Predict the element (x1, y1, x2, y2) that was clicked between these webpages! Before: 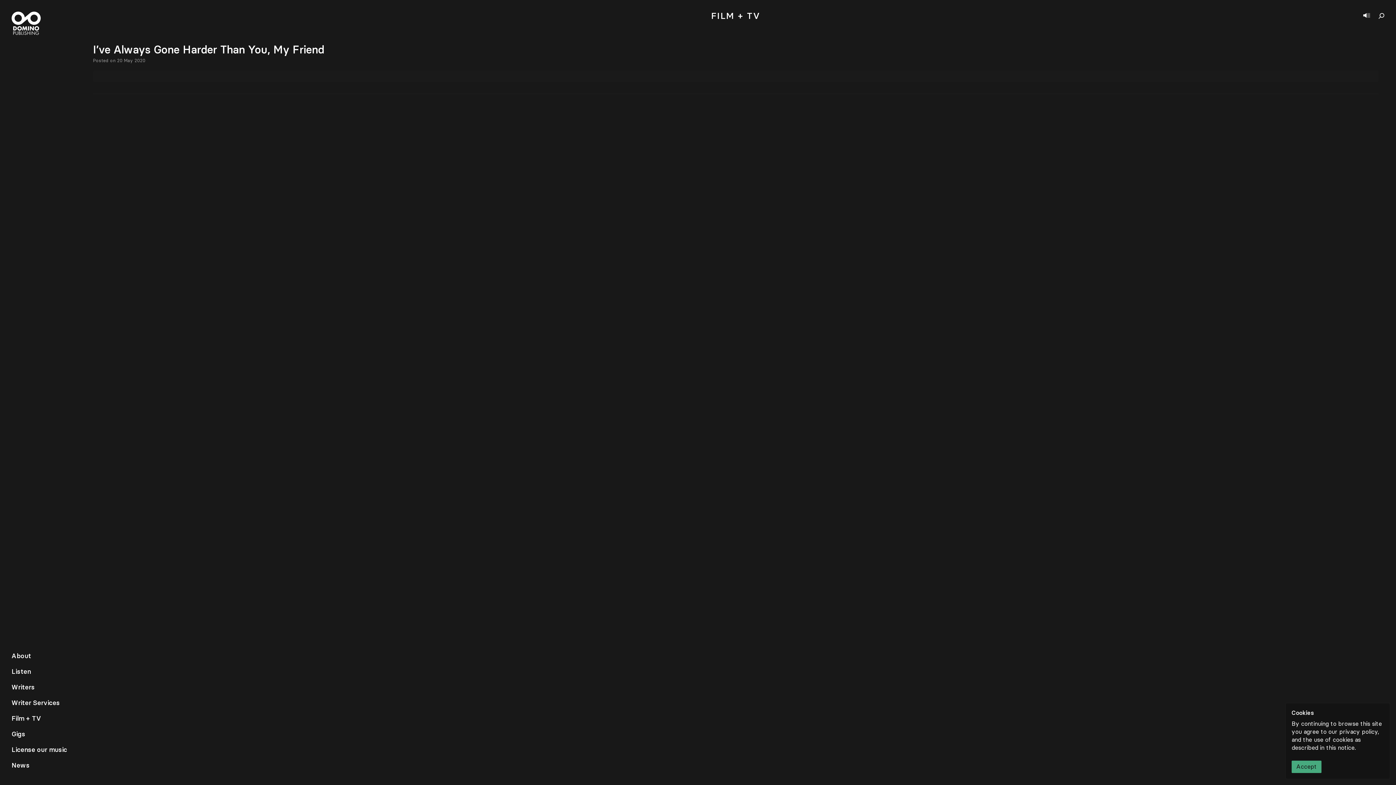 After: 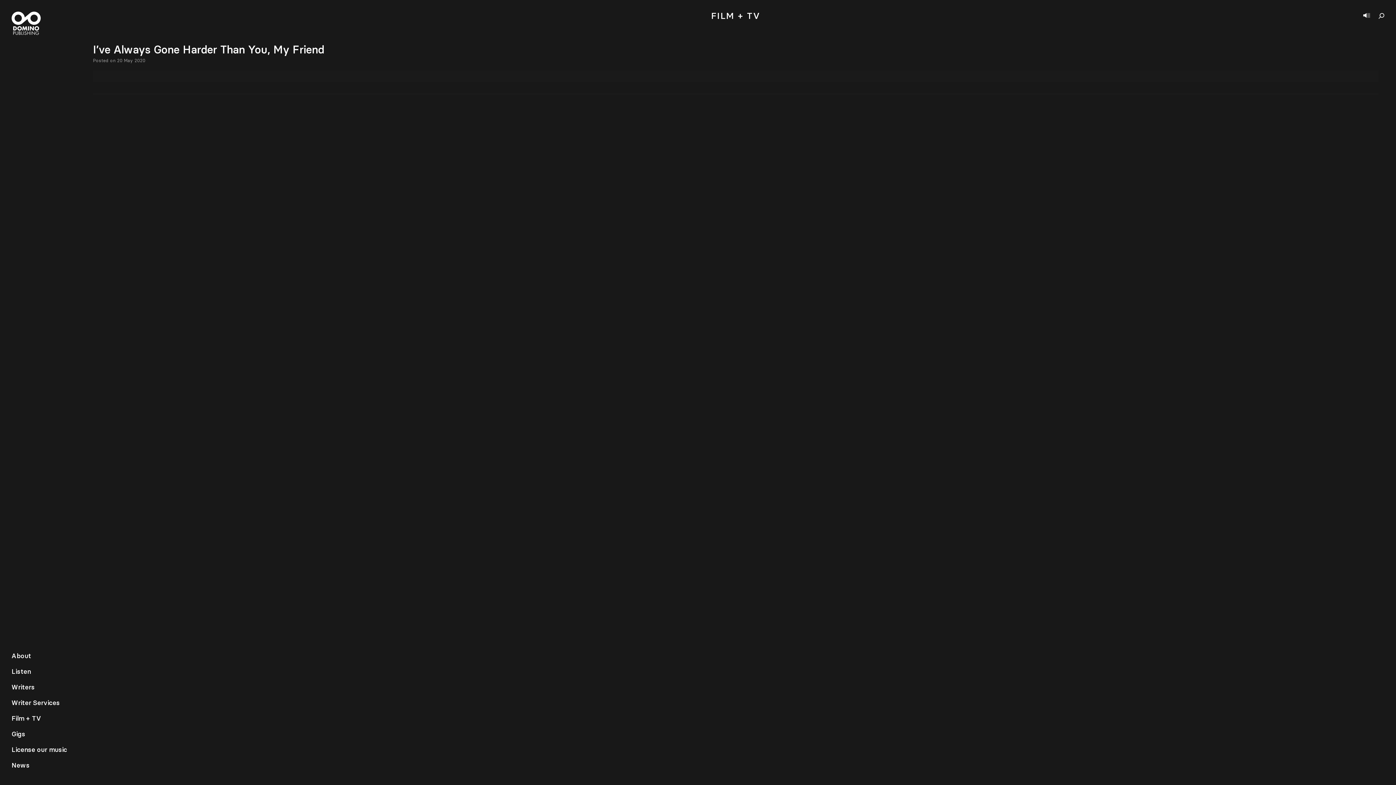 Action: label: Accept bbox: (1292, 761, 1321, 773)